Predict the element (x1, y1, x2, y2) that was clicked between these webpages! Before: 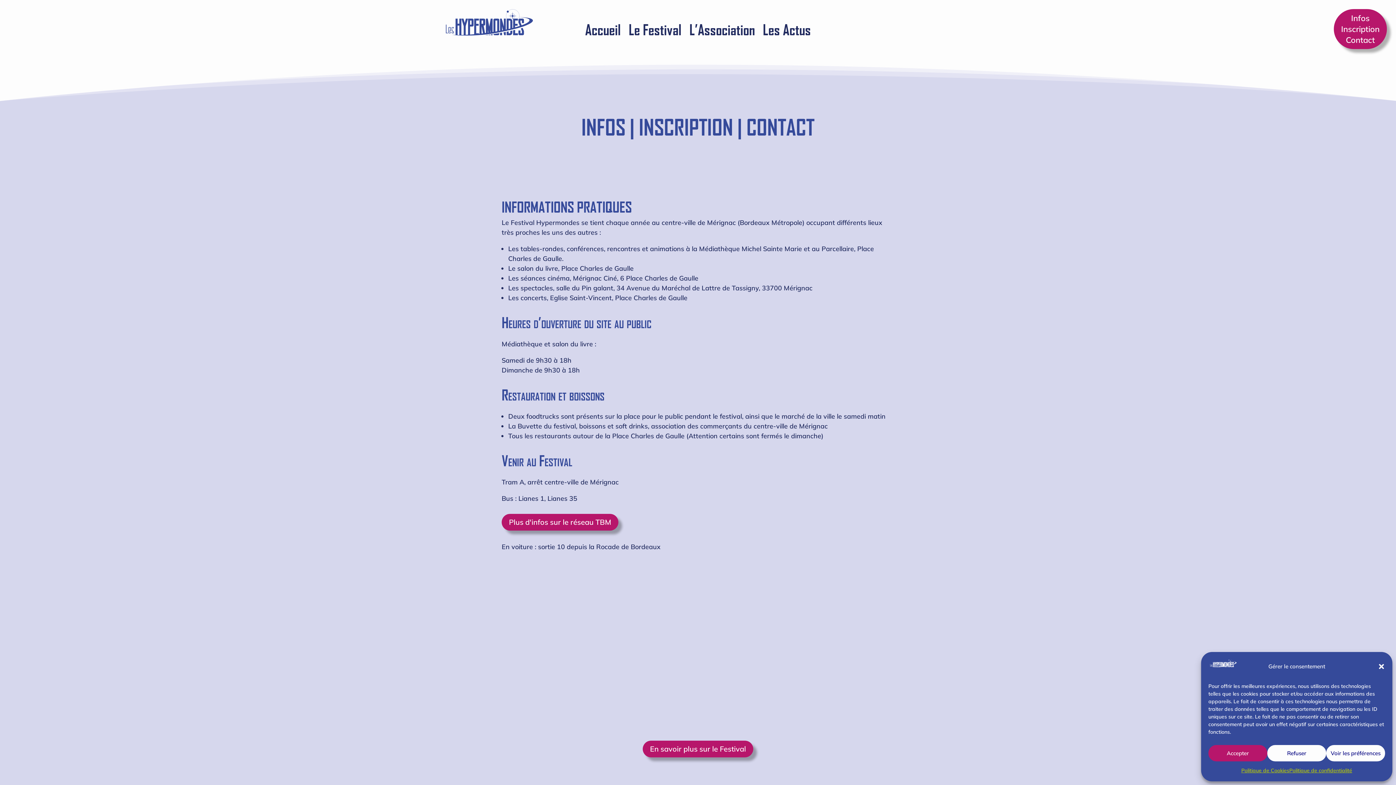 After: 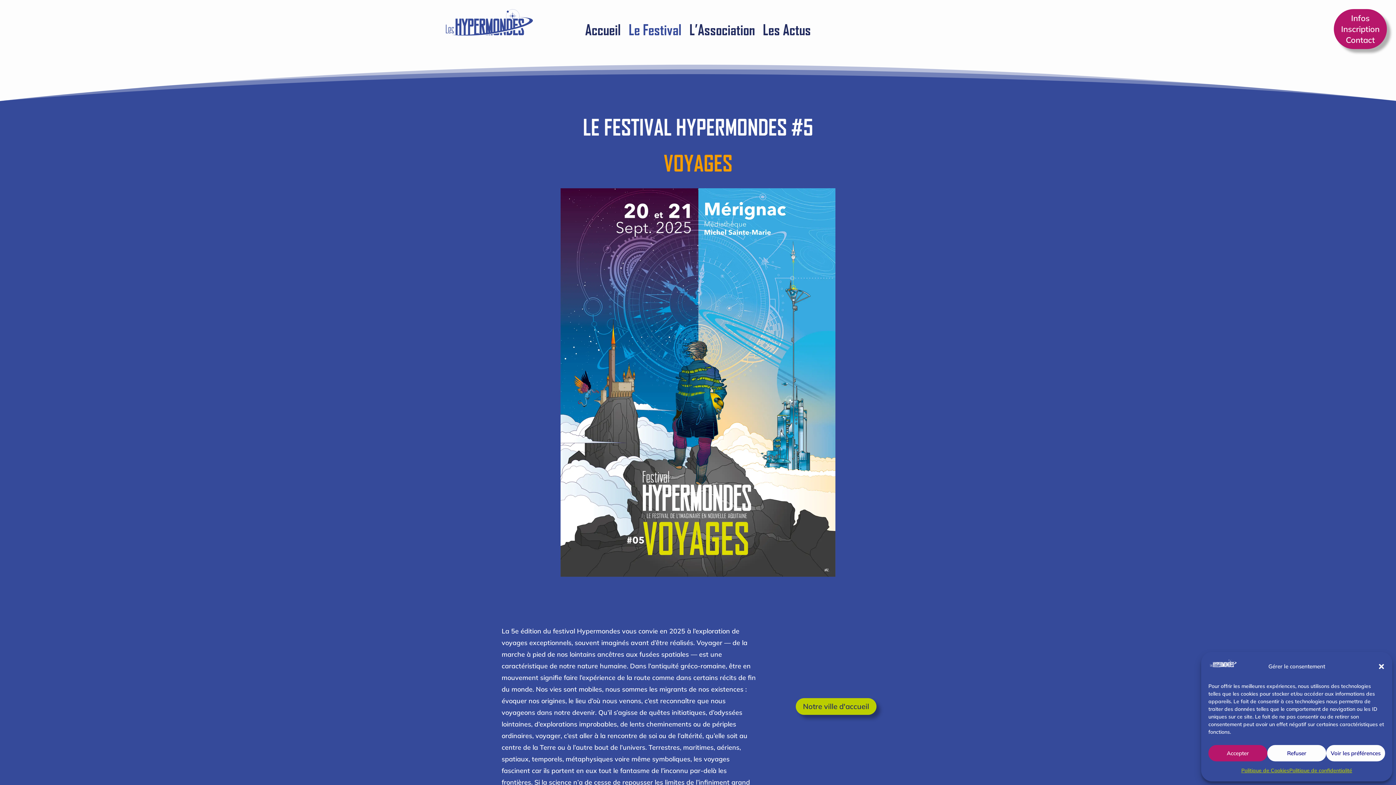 Action: bbox: (642, 741, 753, 757) label: En savoir plus sur le Festival